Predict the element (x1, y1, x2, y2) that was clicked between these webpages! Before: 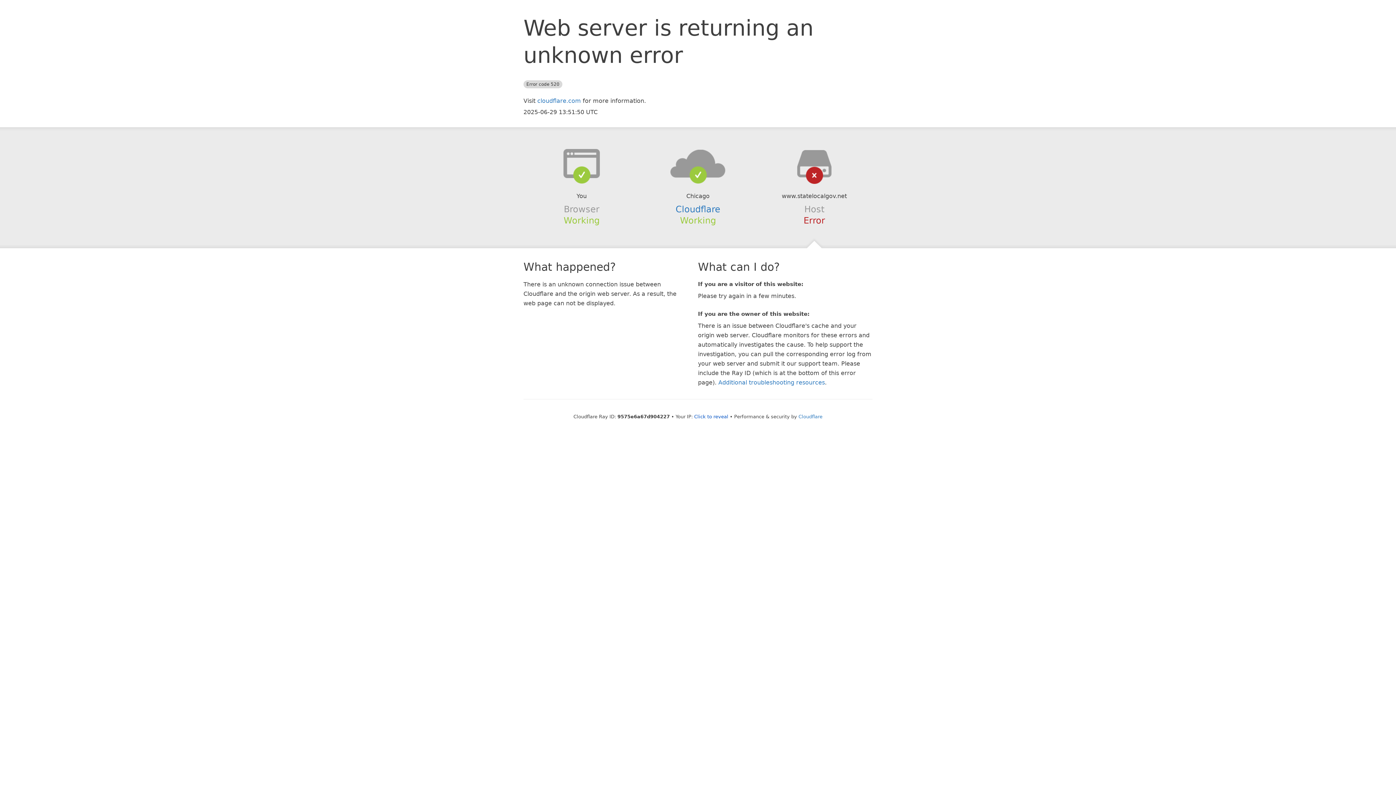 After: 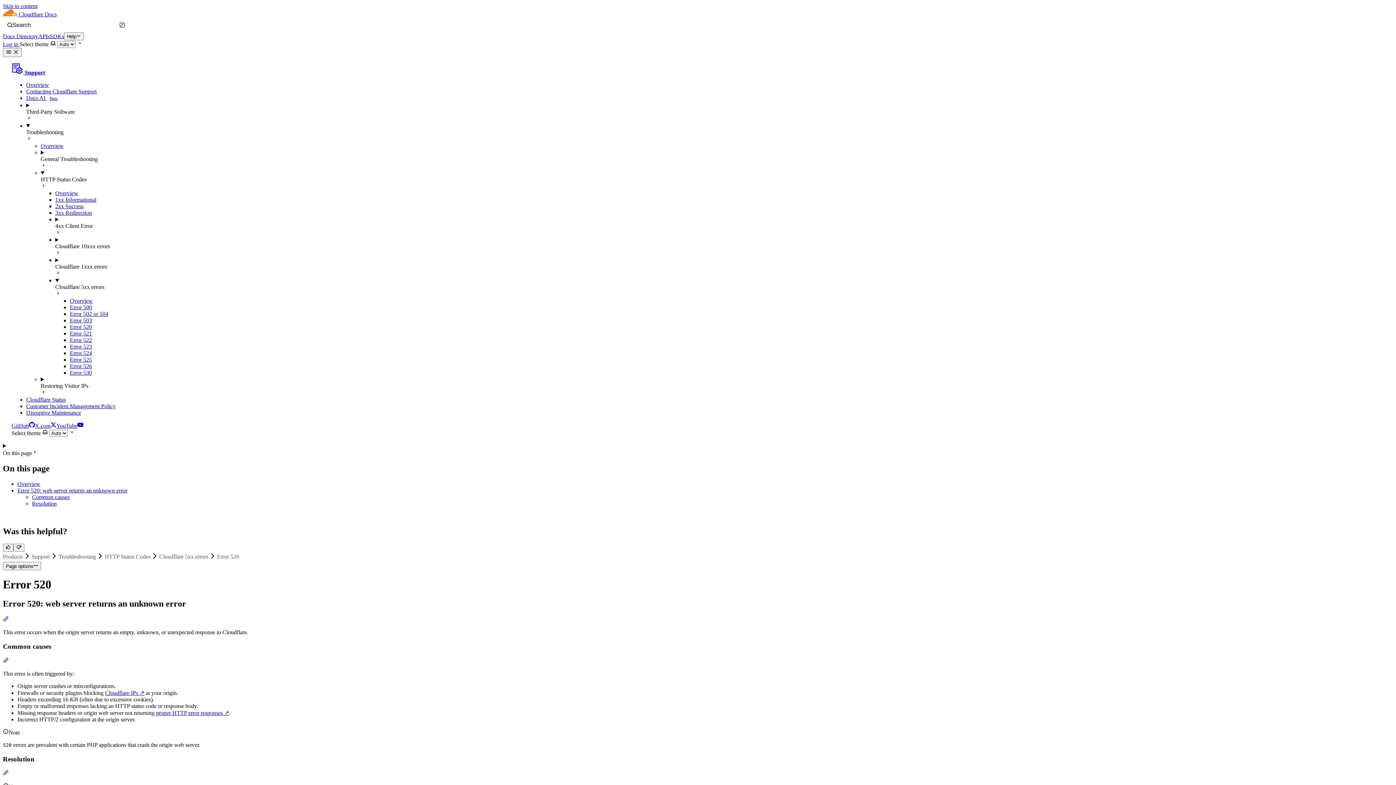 Action: label: Additional troubleshooting resources bbox: (718, 379, 825, 386)